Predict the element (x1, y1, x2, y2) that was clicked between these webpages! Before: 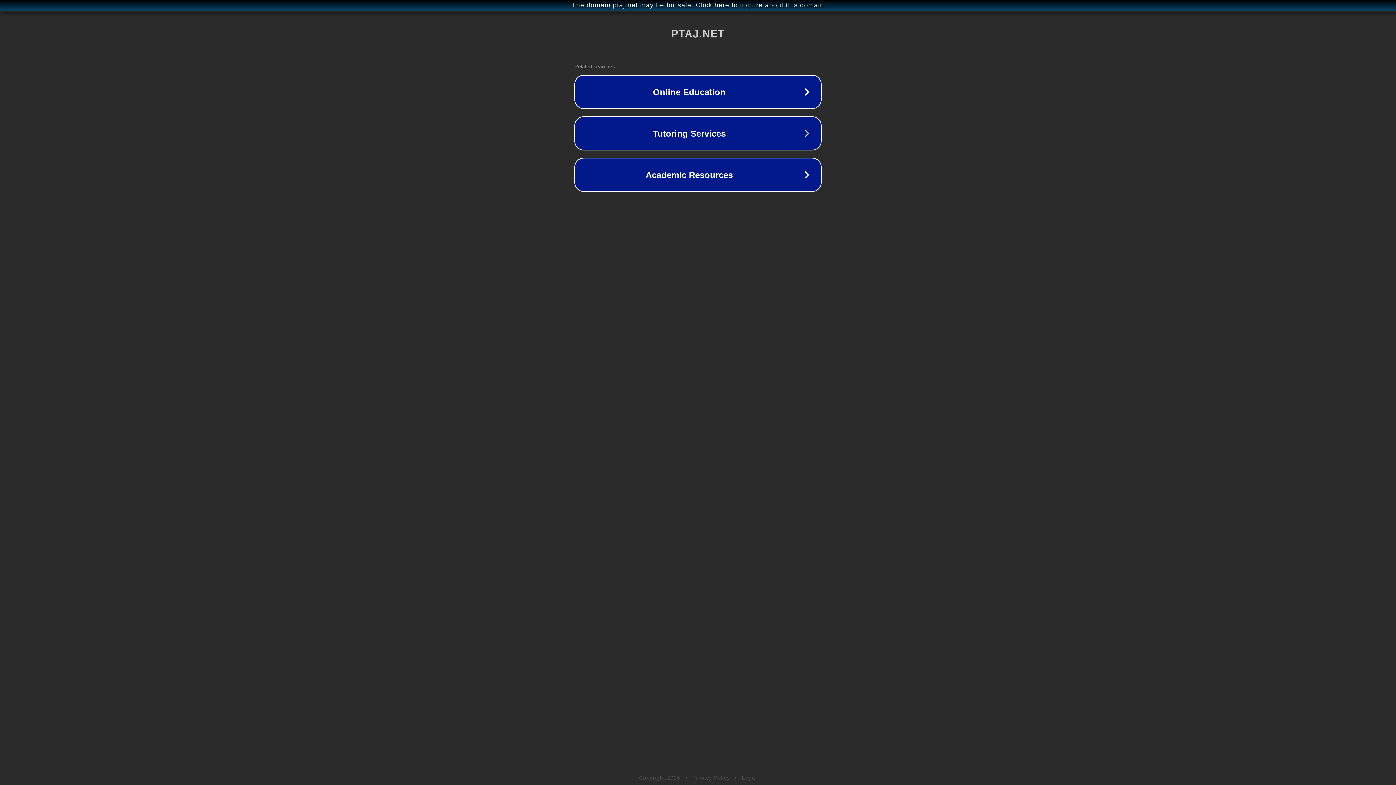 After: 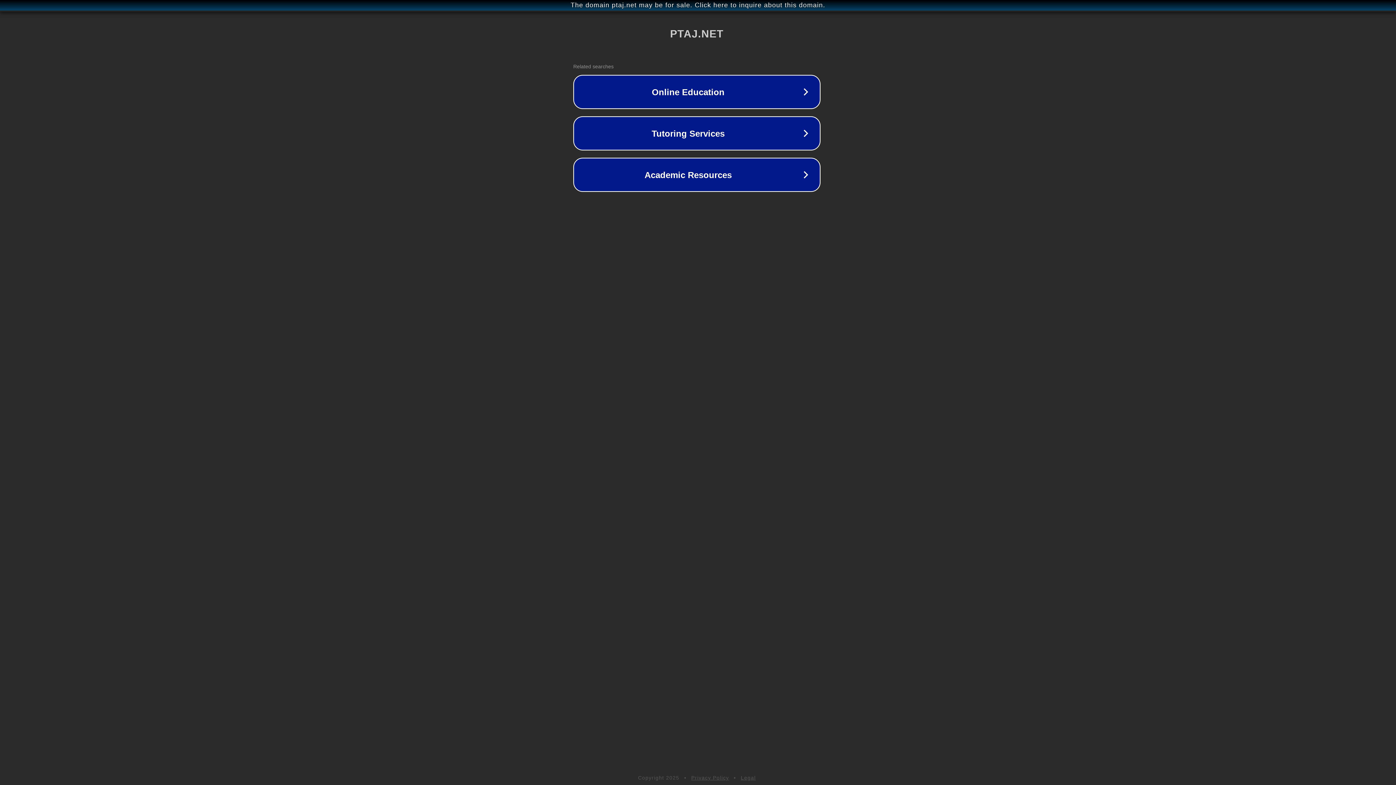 Action: bbox: (1, 1, 1397, 9) label: The domain ptaj.net may be for sale. Click here to inquire about this domain.